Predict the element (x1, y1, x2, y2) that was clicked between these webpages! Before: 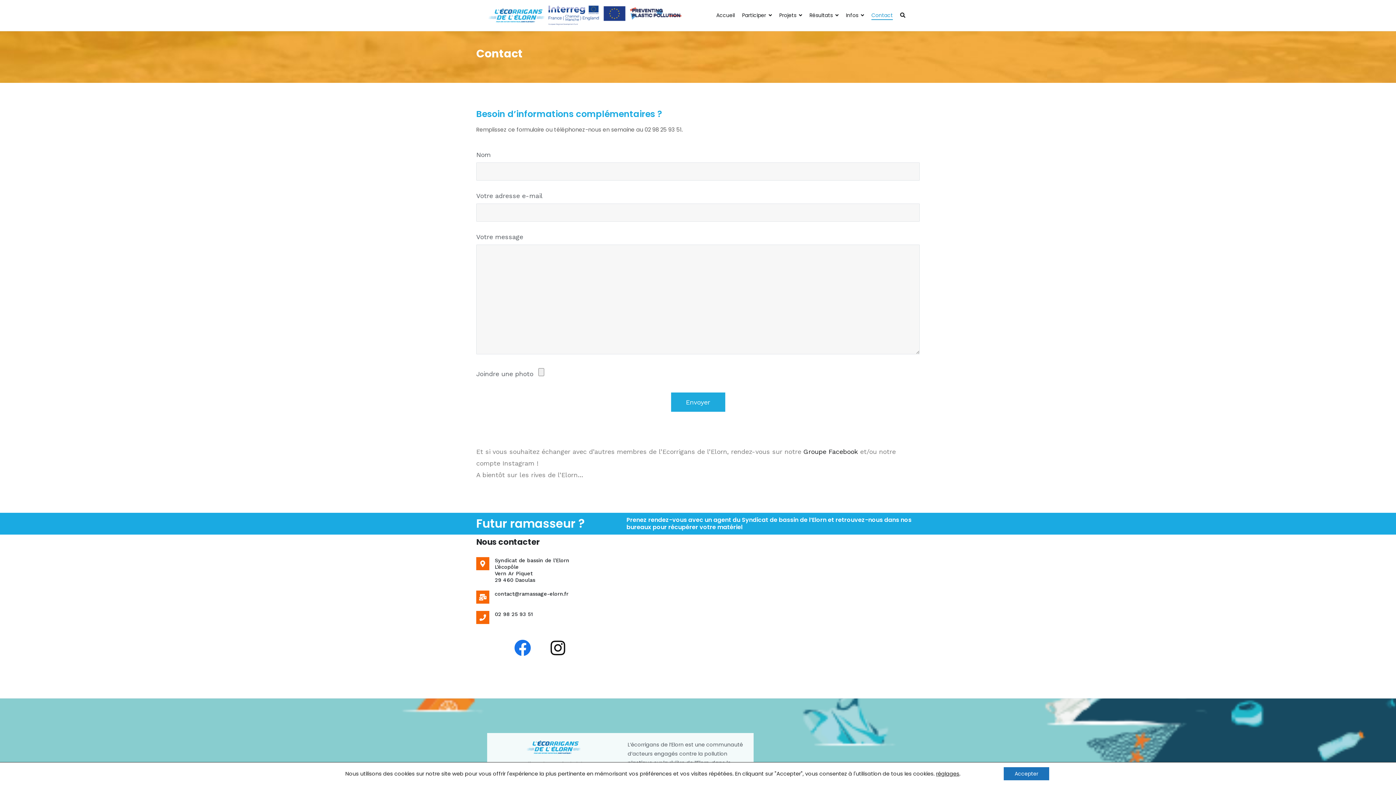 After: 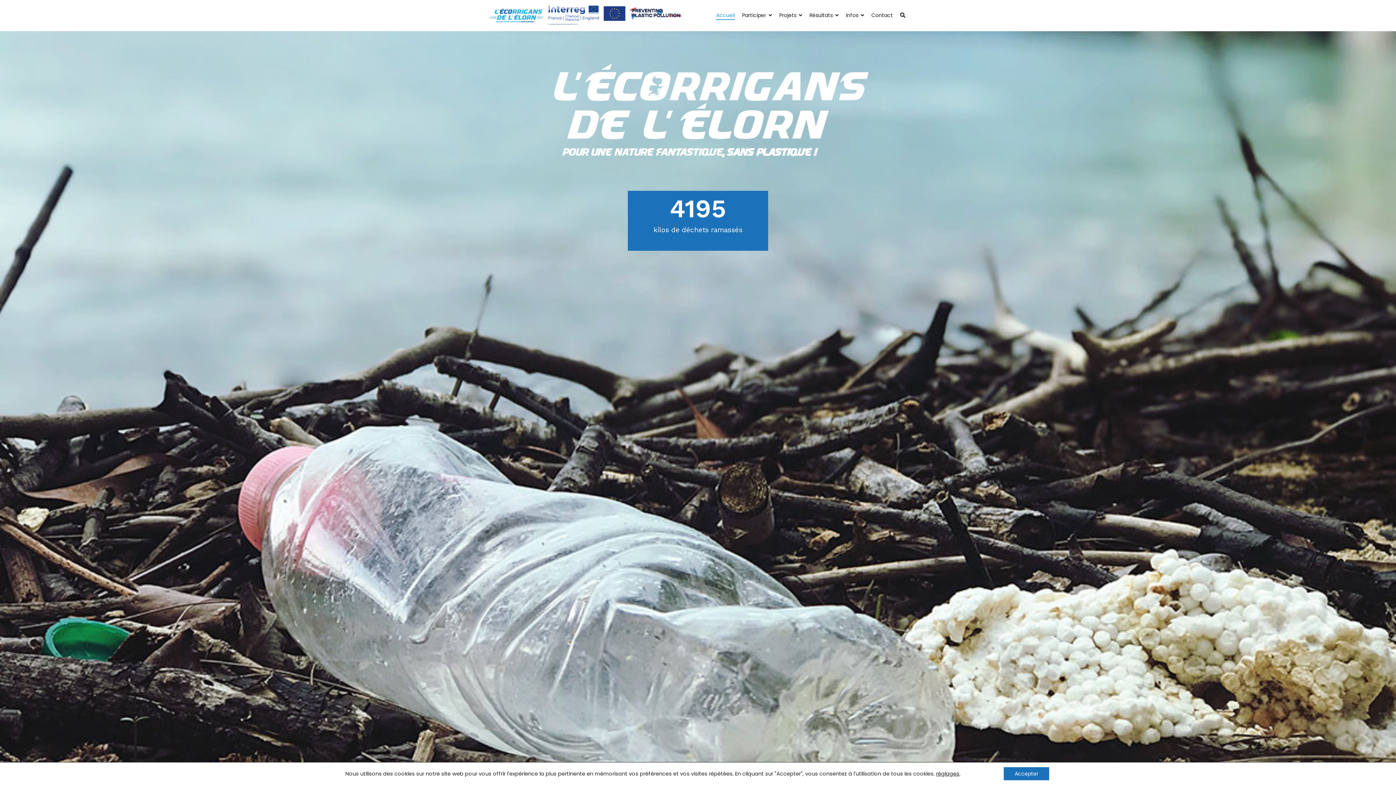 Action: bbox: (487, 5, 683, 25)